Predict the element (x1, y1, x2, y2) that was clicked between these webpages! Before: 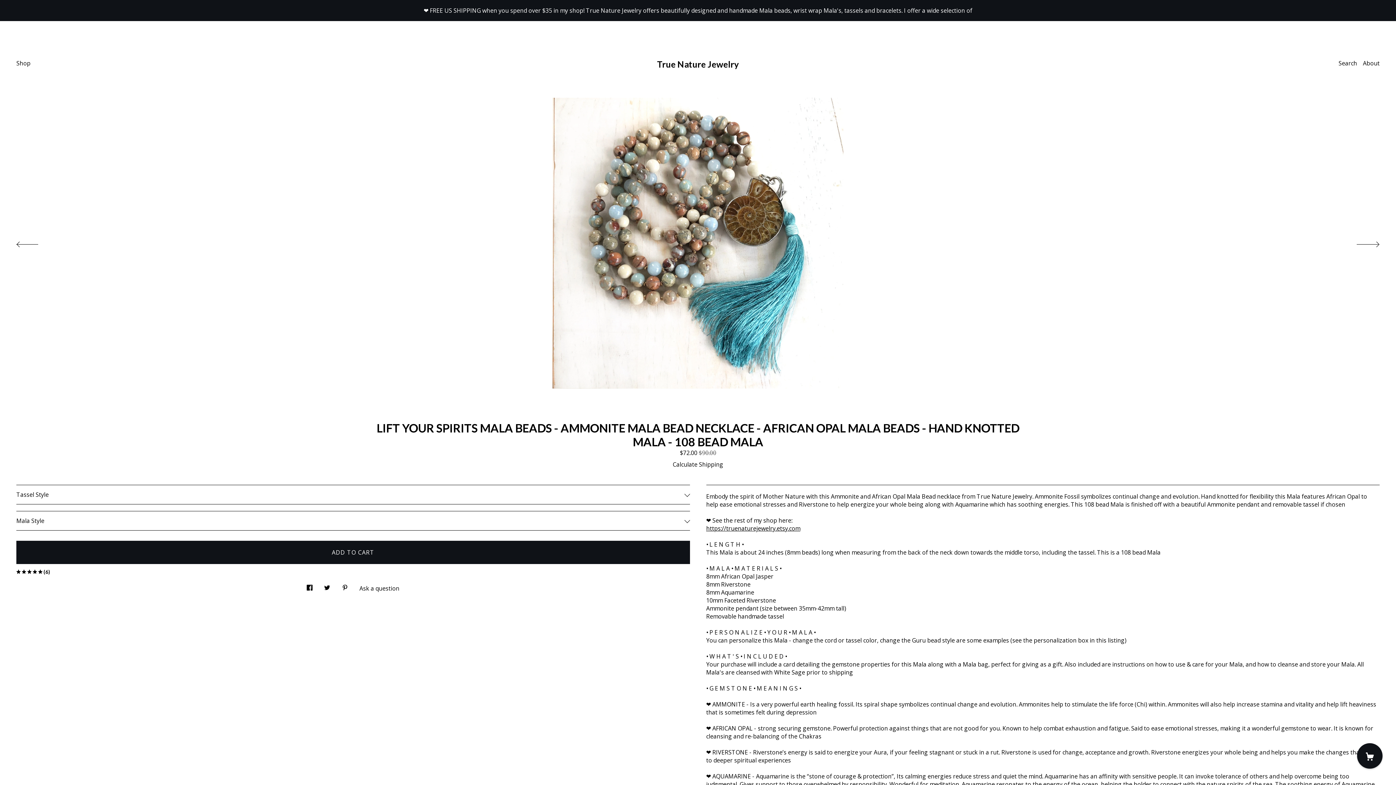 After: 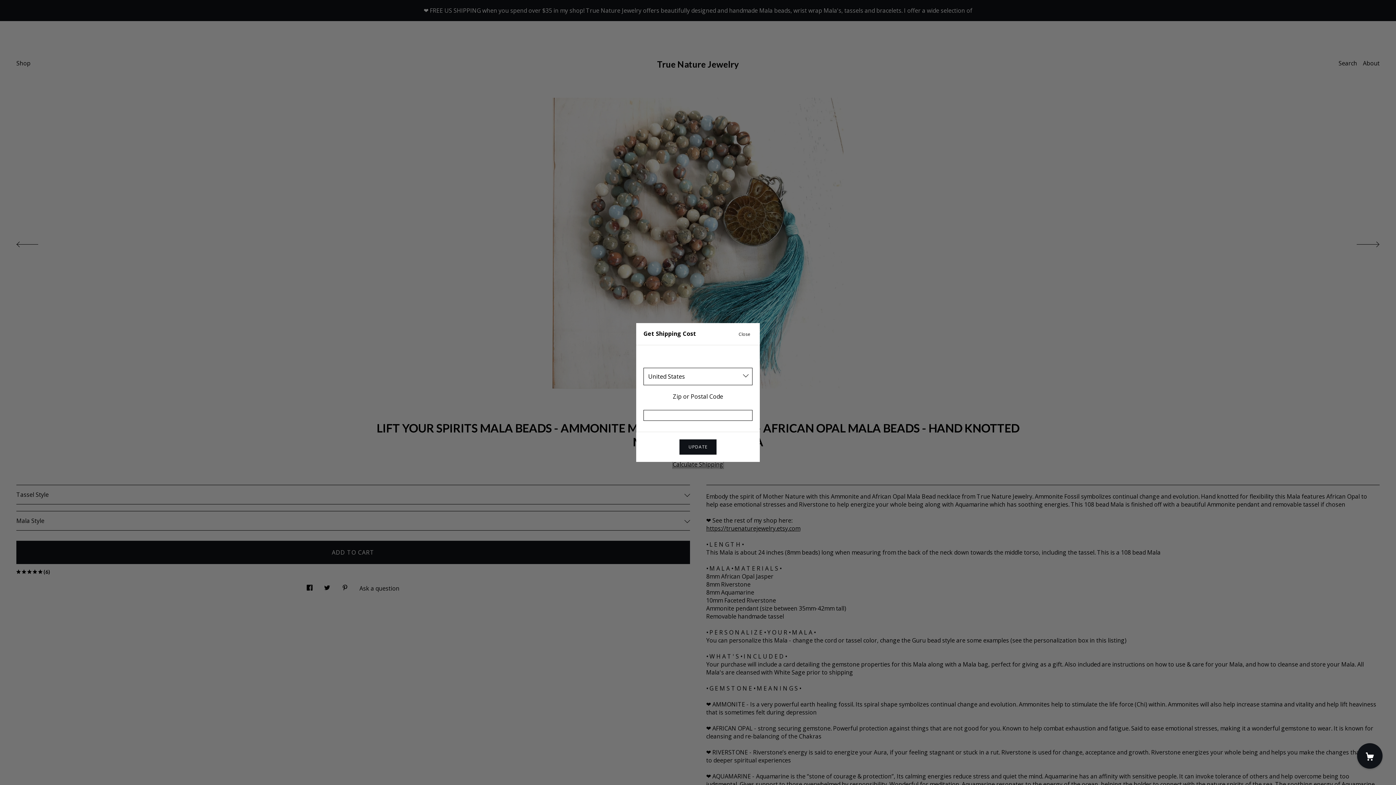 Action: bbox: (672, 460, 723, 468) label: Calculate Shipping